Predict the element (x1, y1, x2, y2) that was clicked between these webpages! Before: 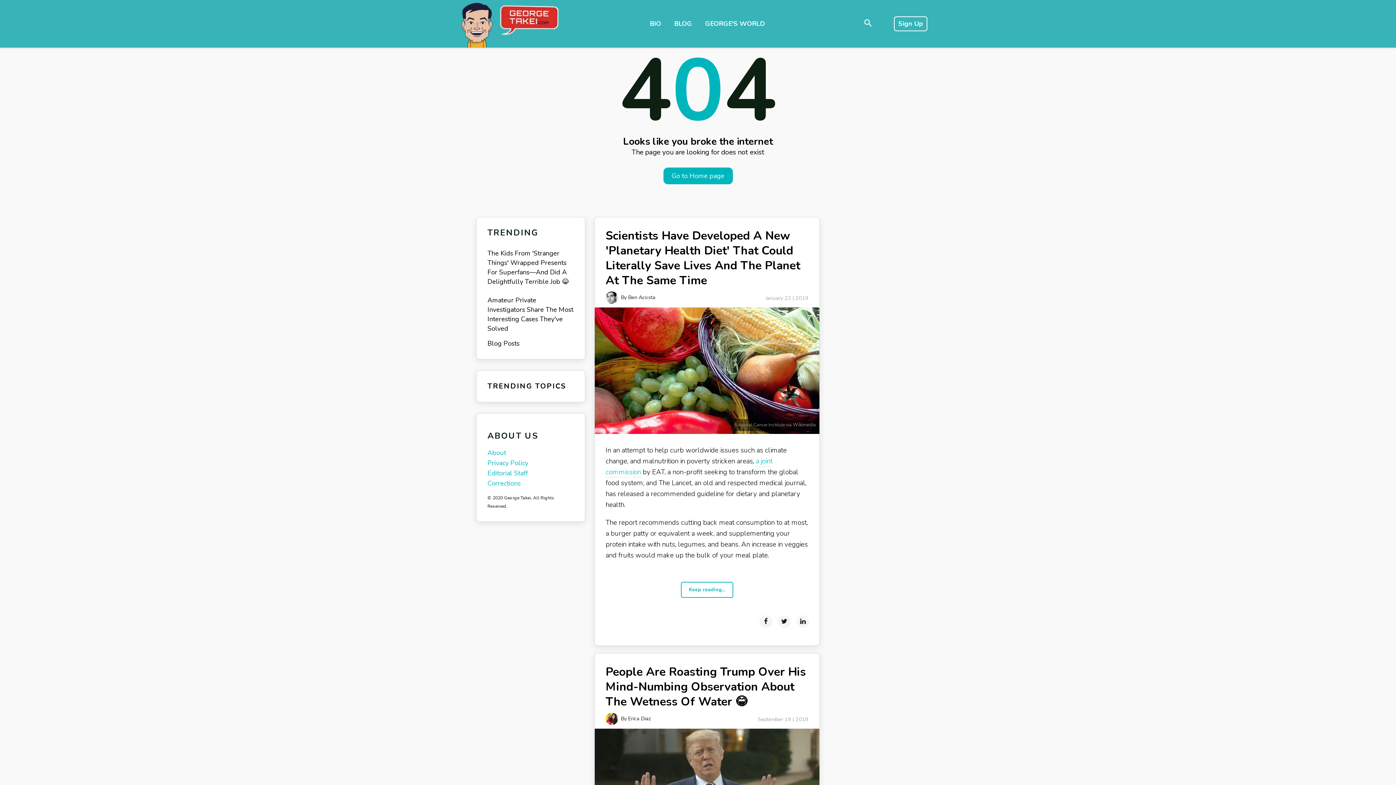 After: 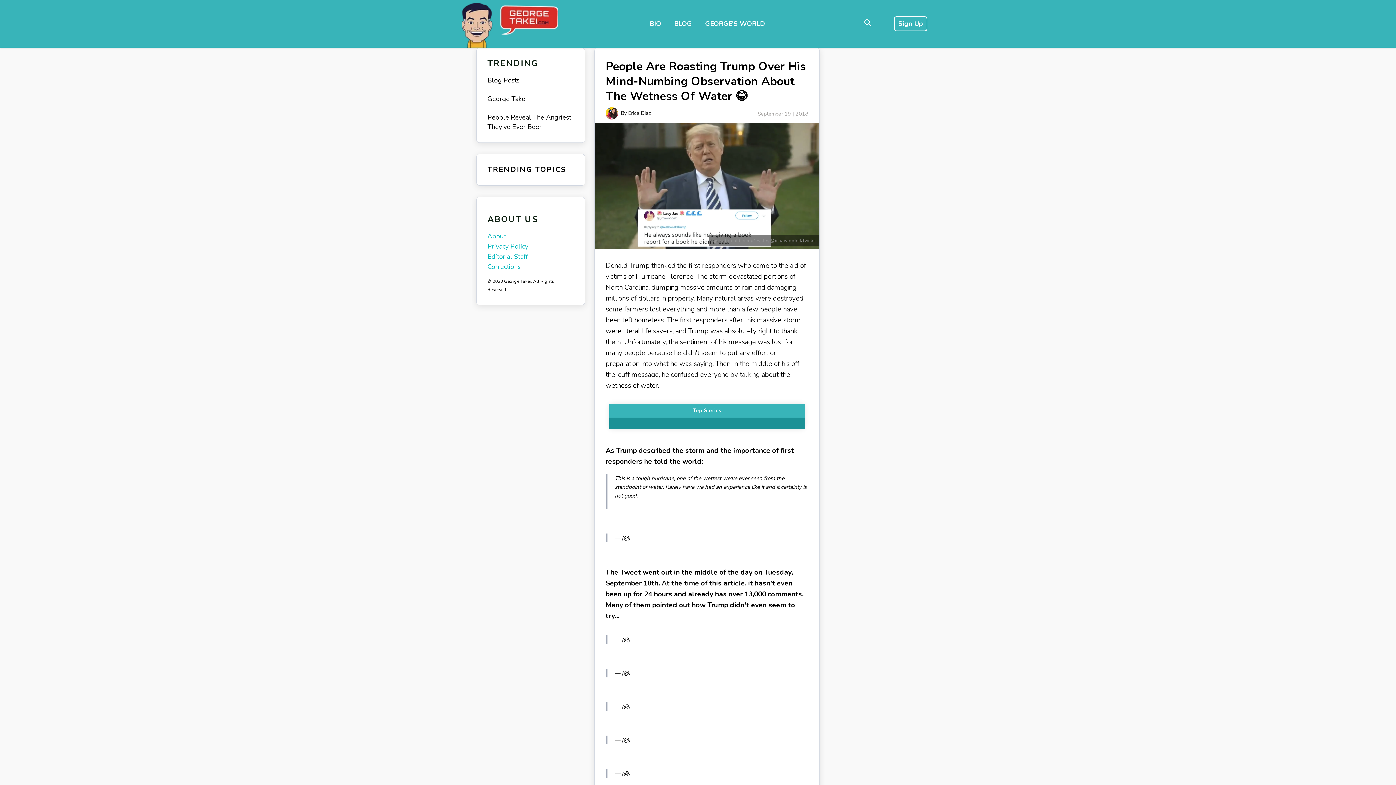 Action: bbox: (605, 664, 806, 709) label: People Are Roasting Trump Over His Mind-Numbing Observation About The Wetness Of Water 😂